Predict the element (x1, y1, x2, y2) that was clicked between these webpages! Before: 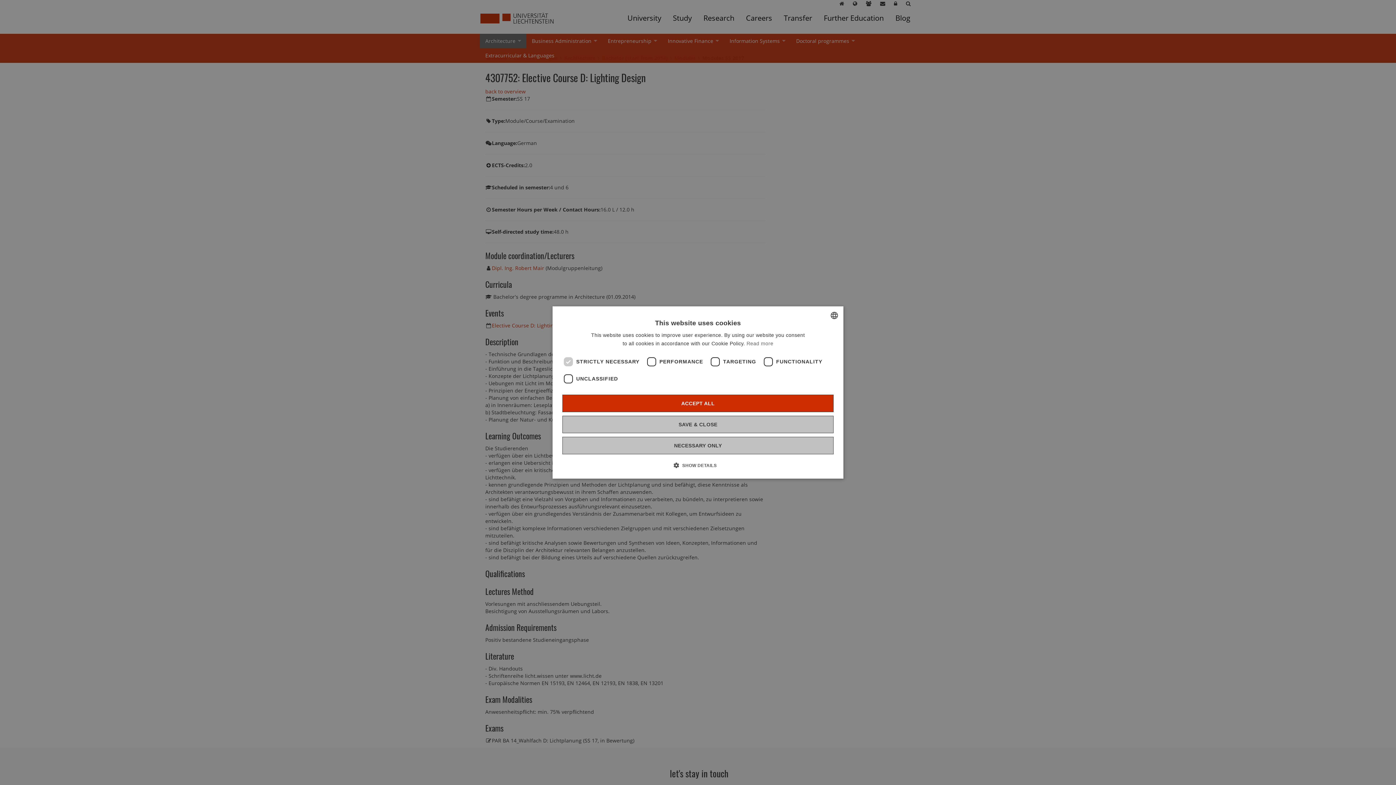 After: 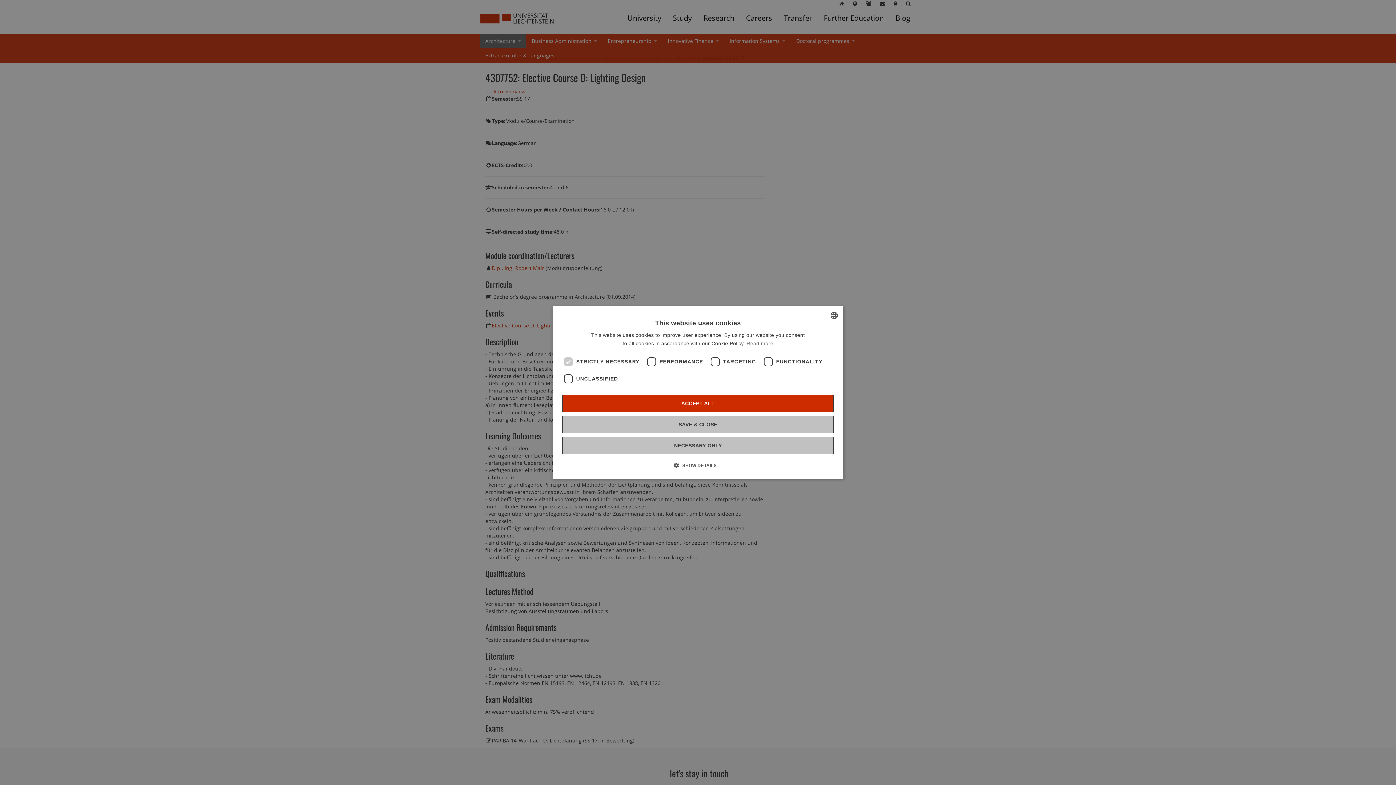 Action: label: Read more, opens a new window bbox: (746, 340, 773, 346)